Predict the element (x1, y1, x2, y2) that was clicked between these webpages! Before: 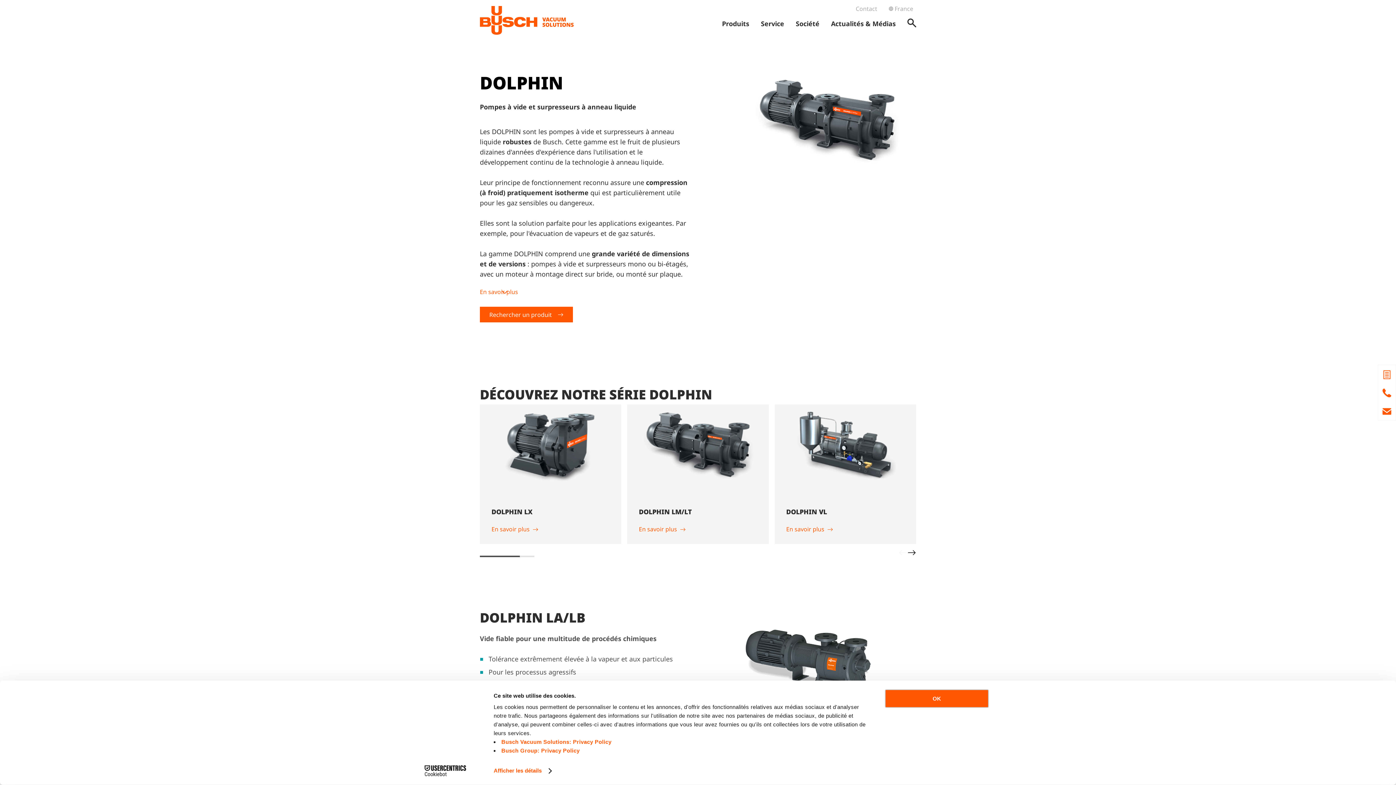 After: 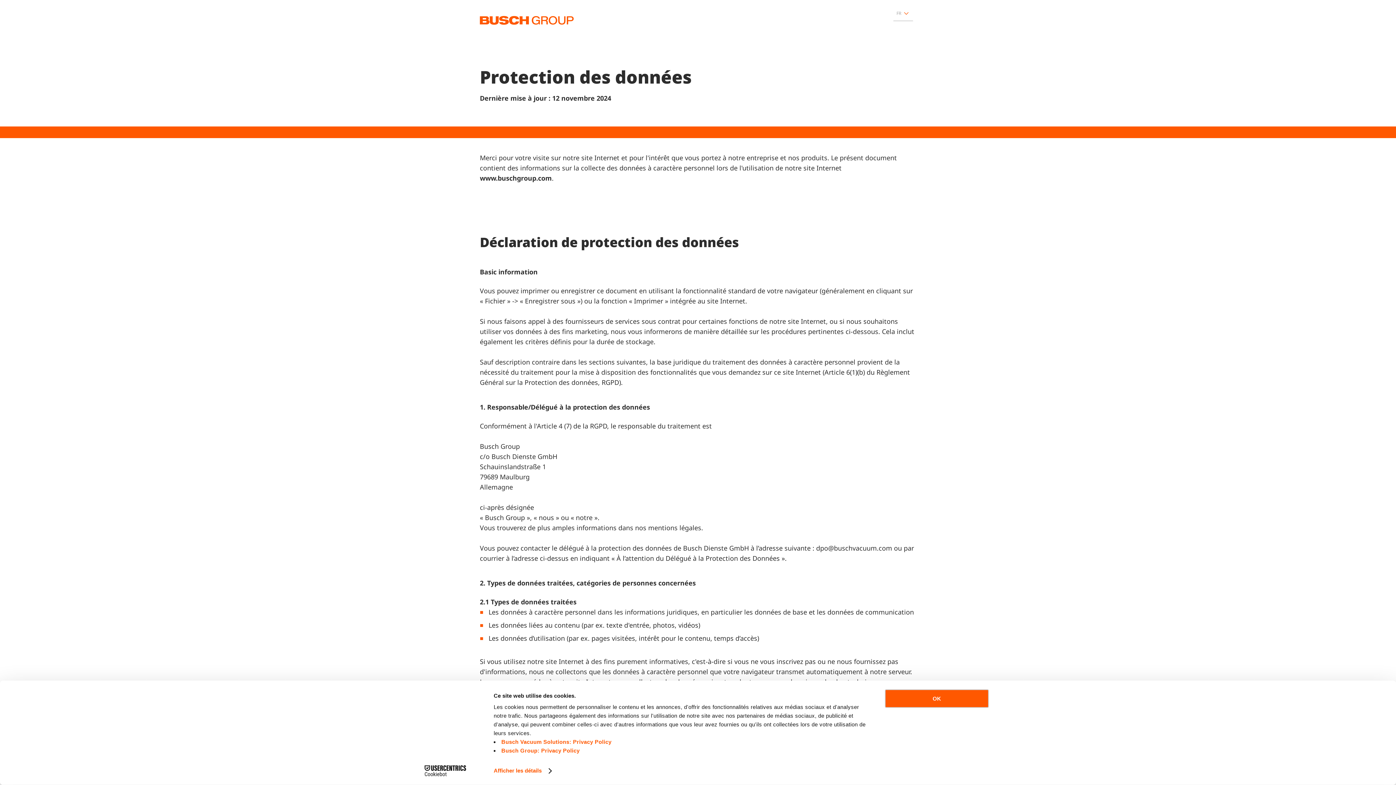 Action: bbox: (501, 747, 579, 754) label: Busch Group: Privacy Policy